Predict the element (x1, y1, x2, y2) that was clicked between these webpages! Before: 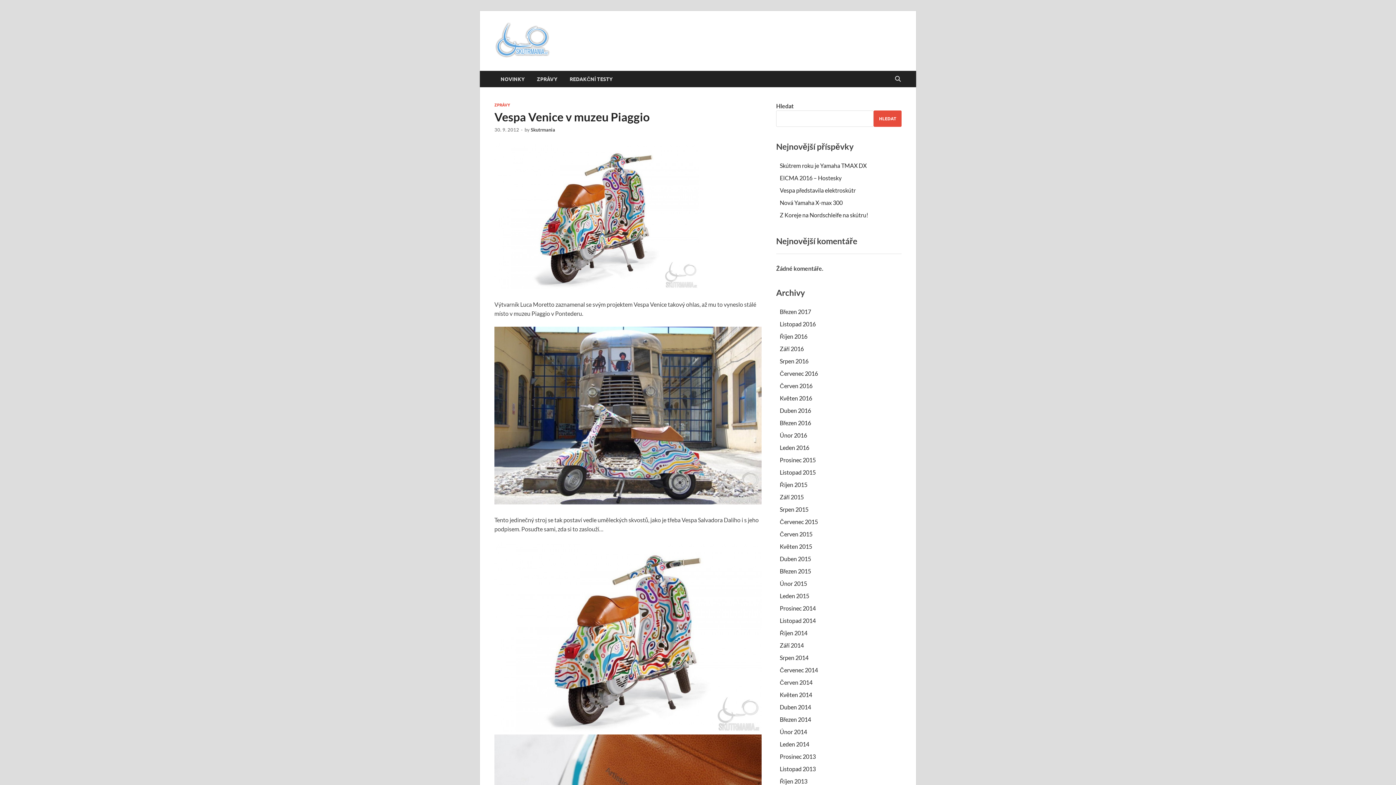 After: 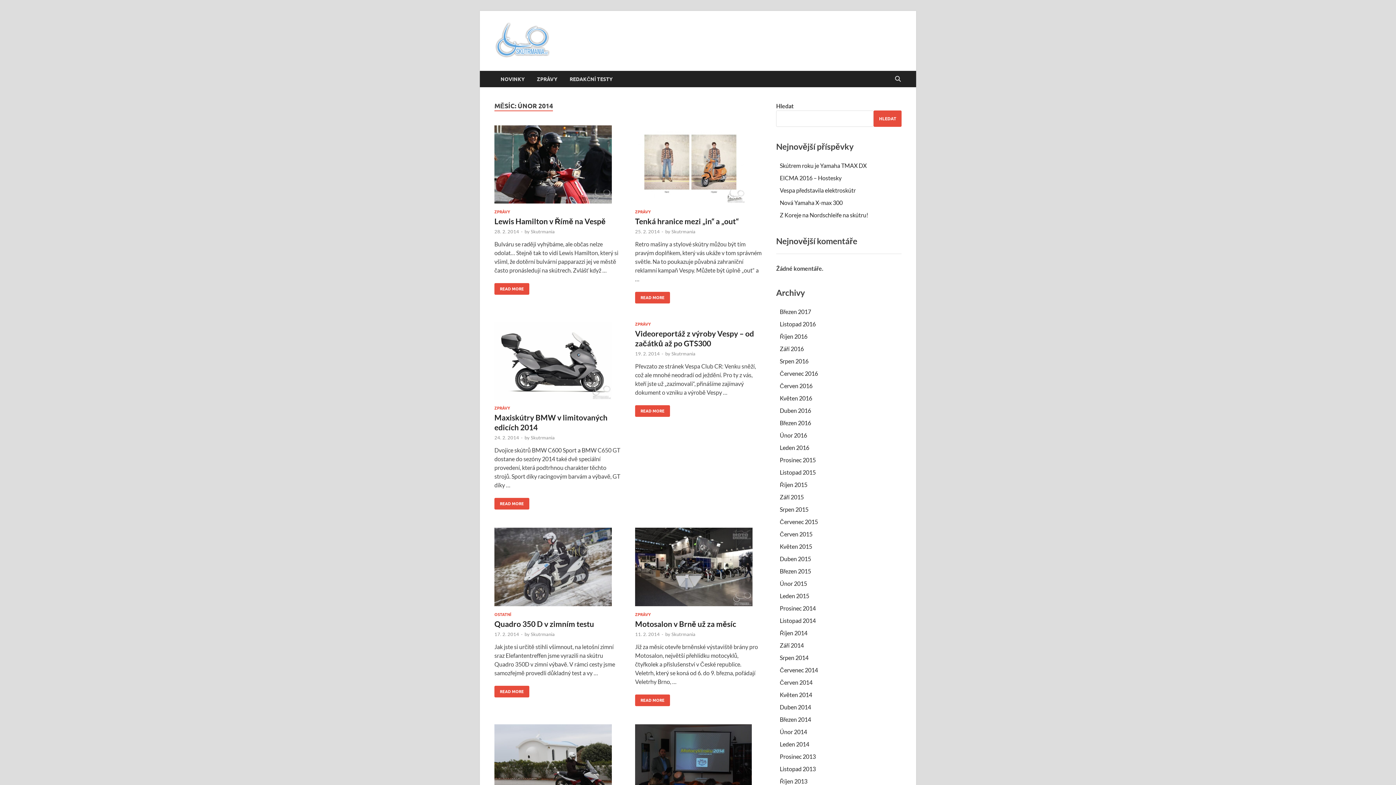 Action: label: Únor 2014 bbox: (780, 728, 807, 735)